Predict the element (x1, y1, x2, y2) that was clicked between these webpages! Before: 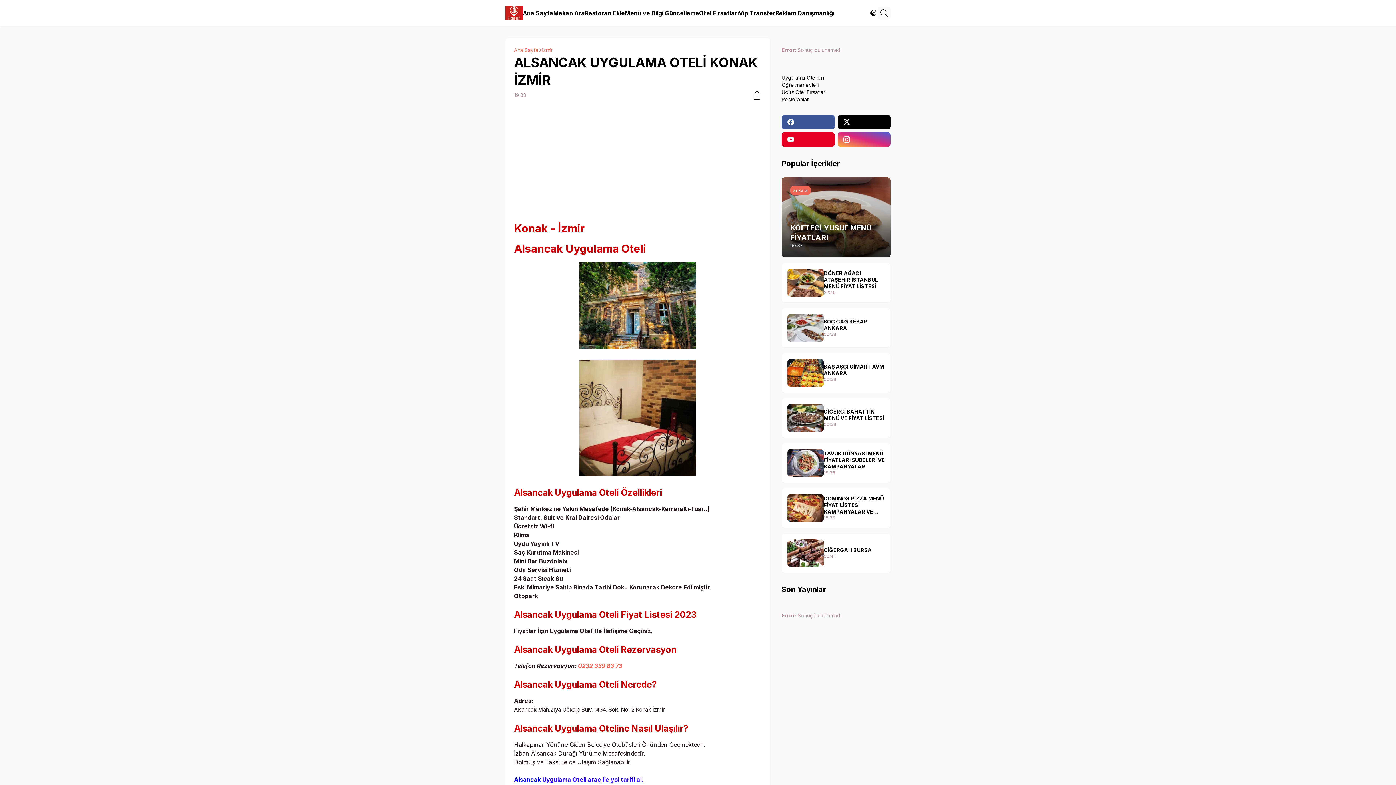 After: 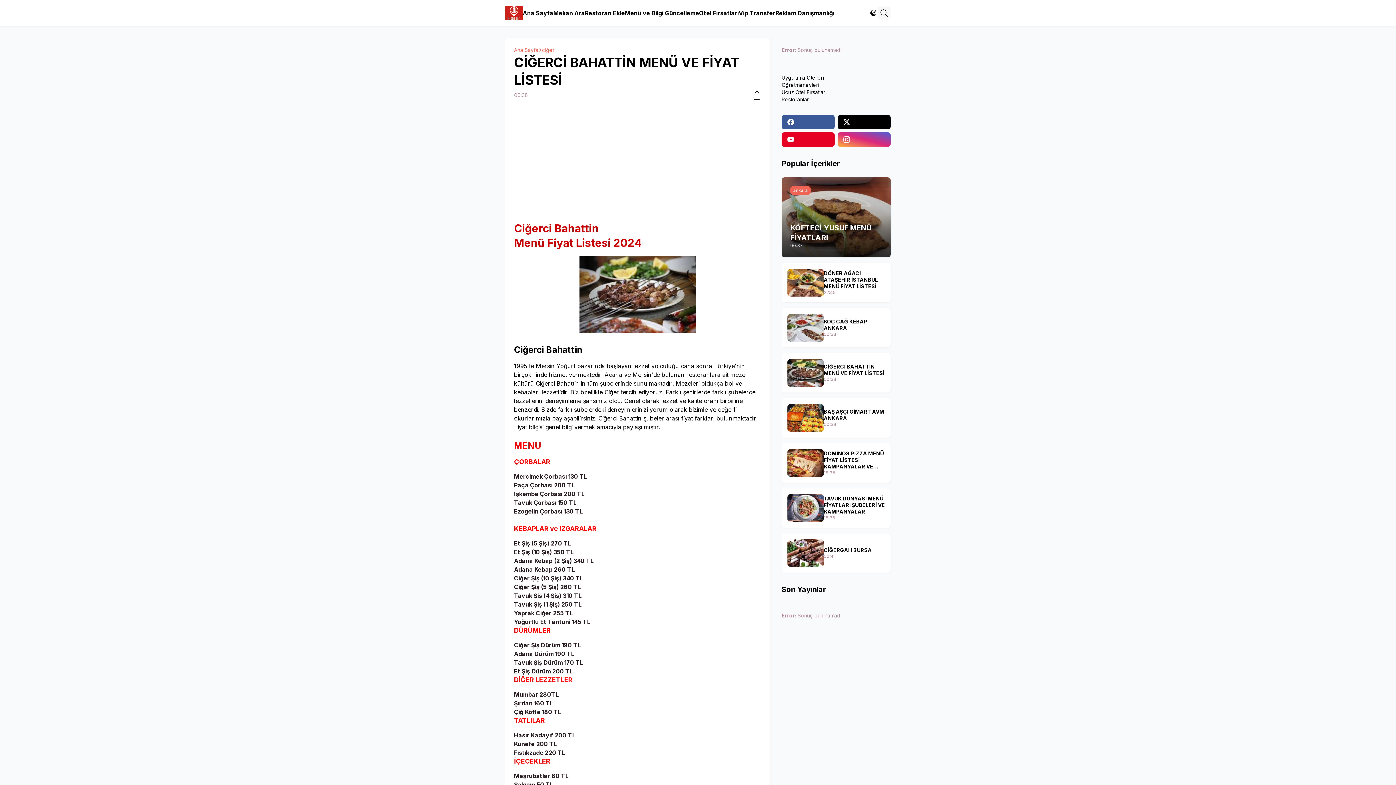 Action: bbox: (787, 404, 824, 432)